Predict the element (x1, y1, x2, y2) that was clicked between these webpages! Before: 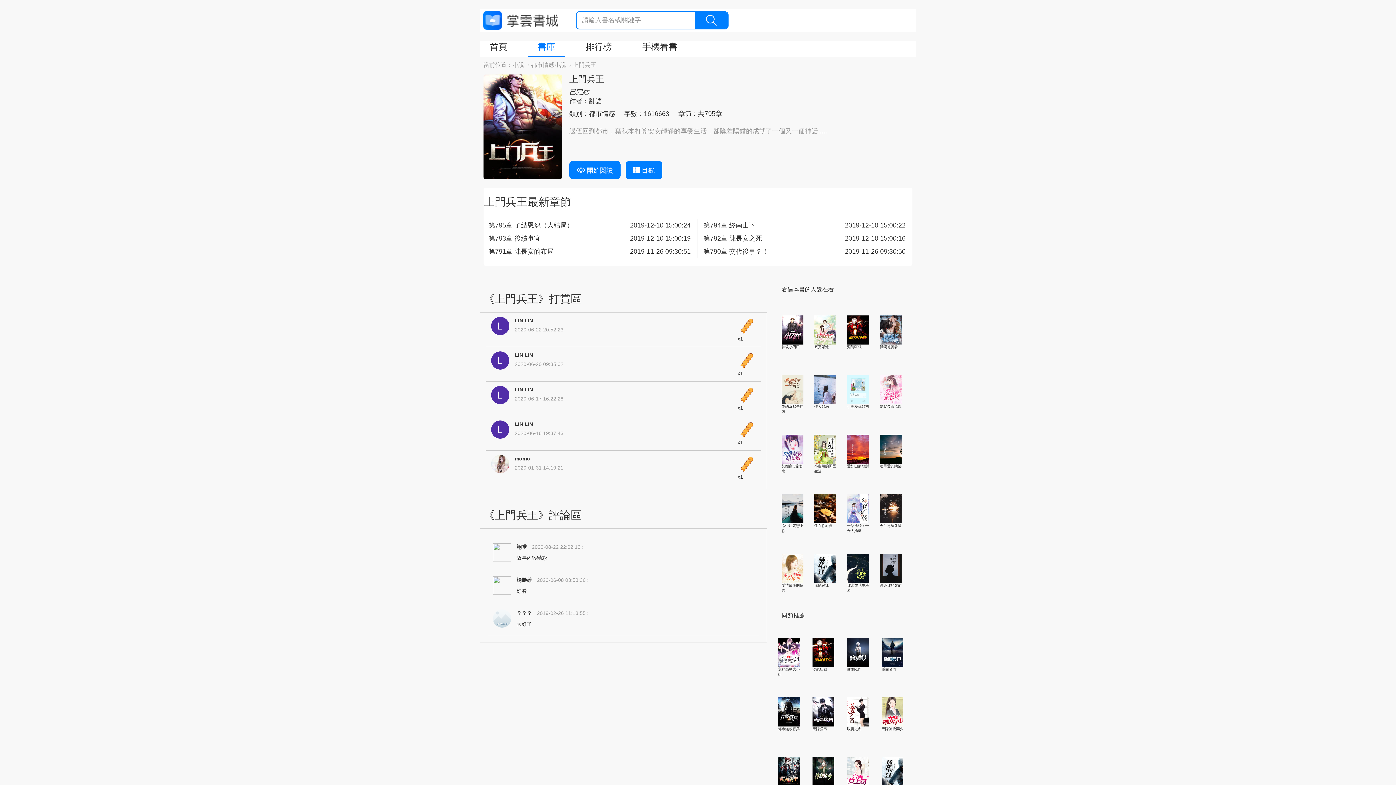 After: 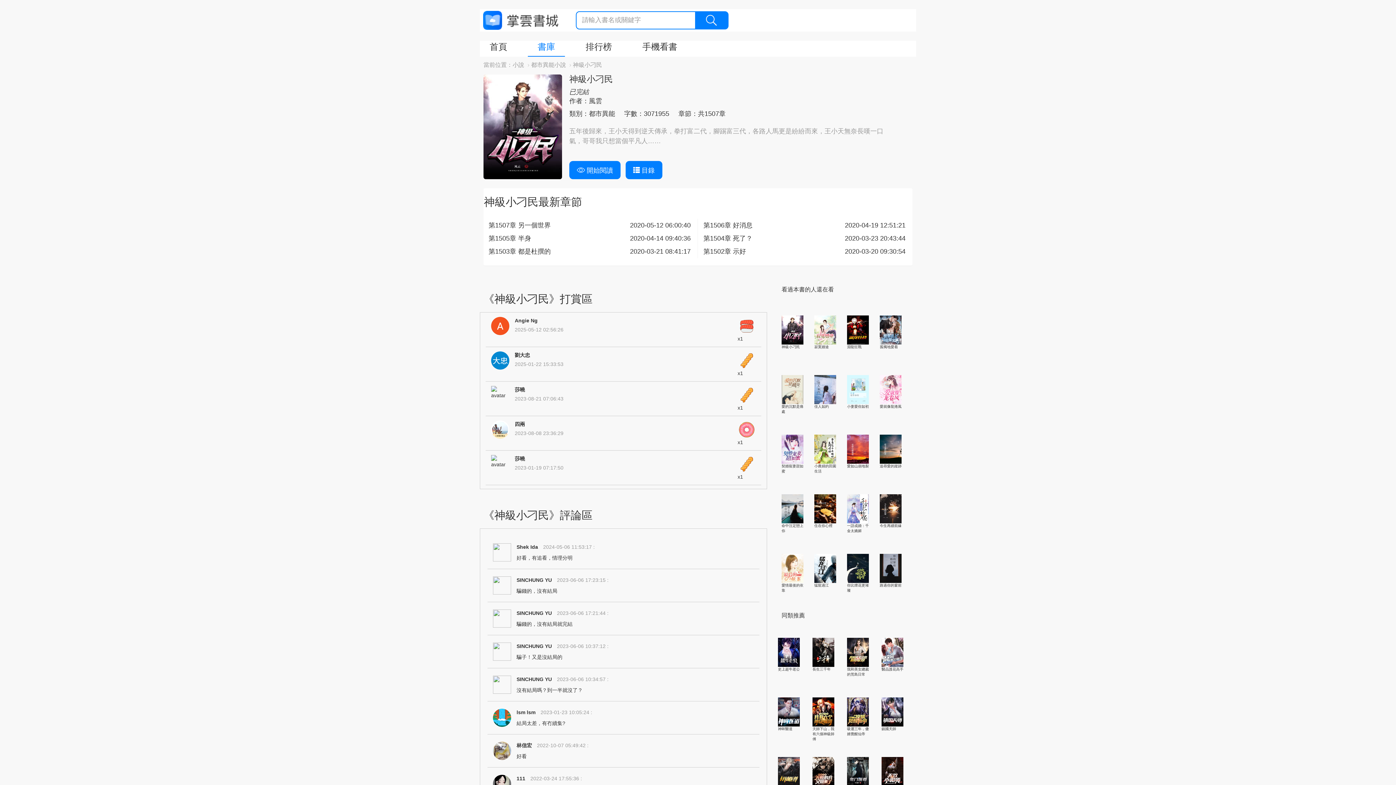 Action: bbox: (781, 344, 814, 357) label: 神級小刁民